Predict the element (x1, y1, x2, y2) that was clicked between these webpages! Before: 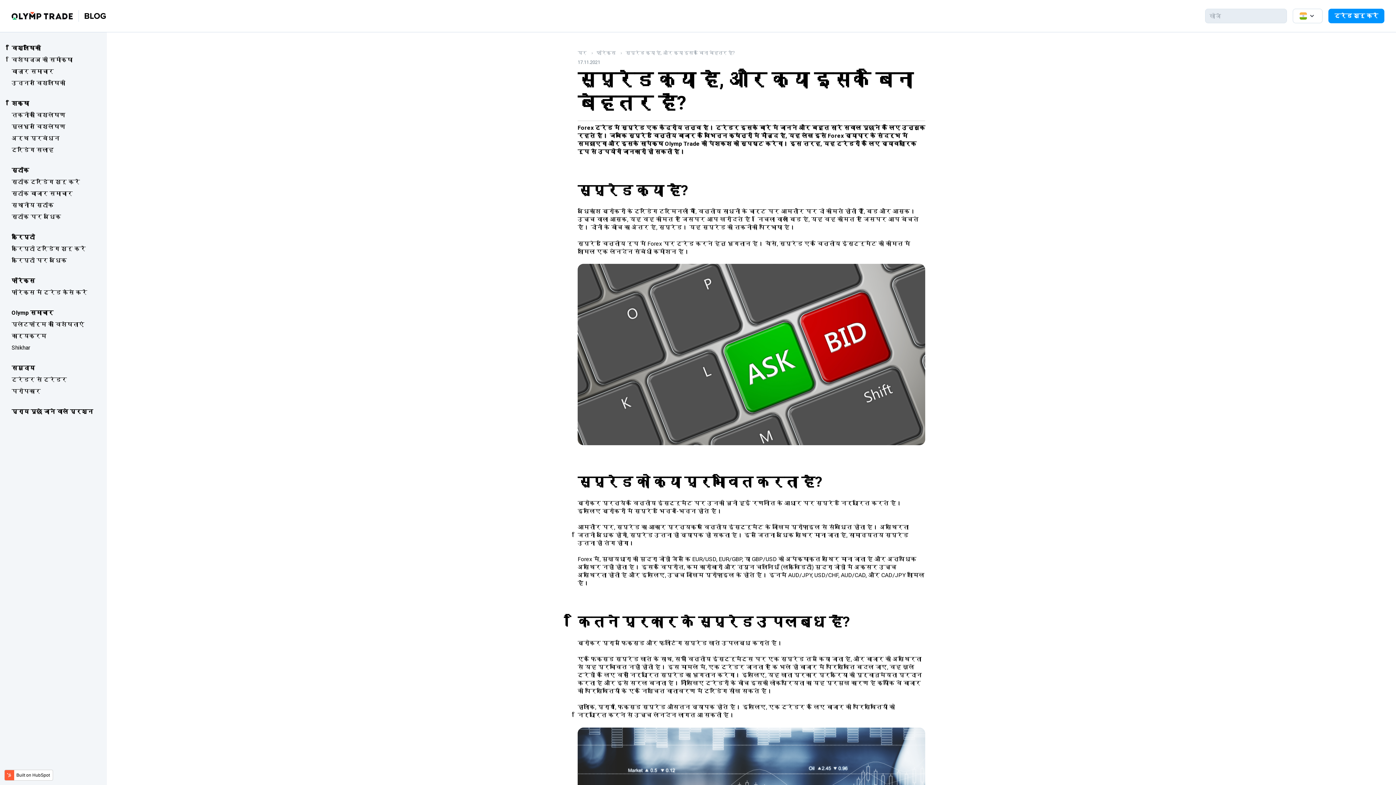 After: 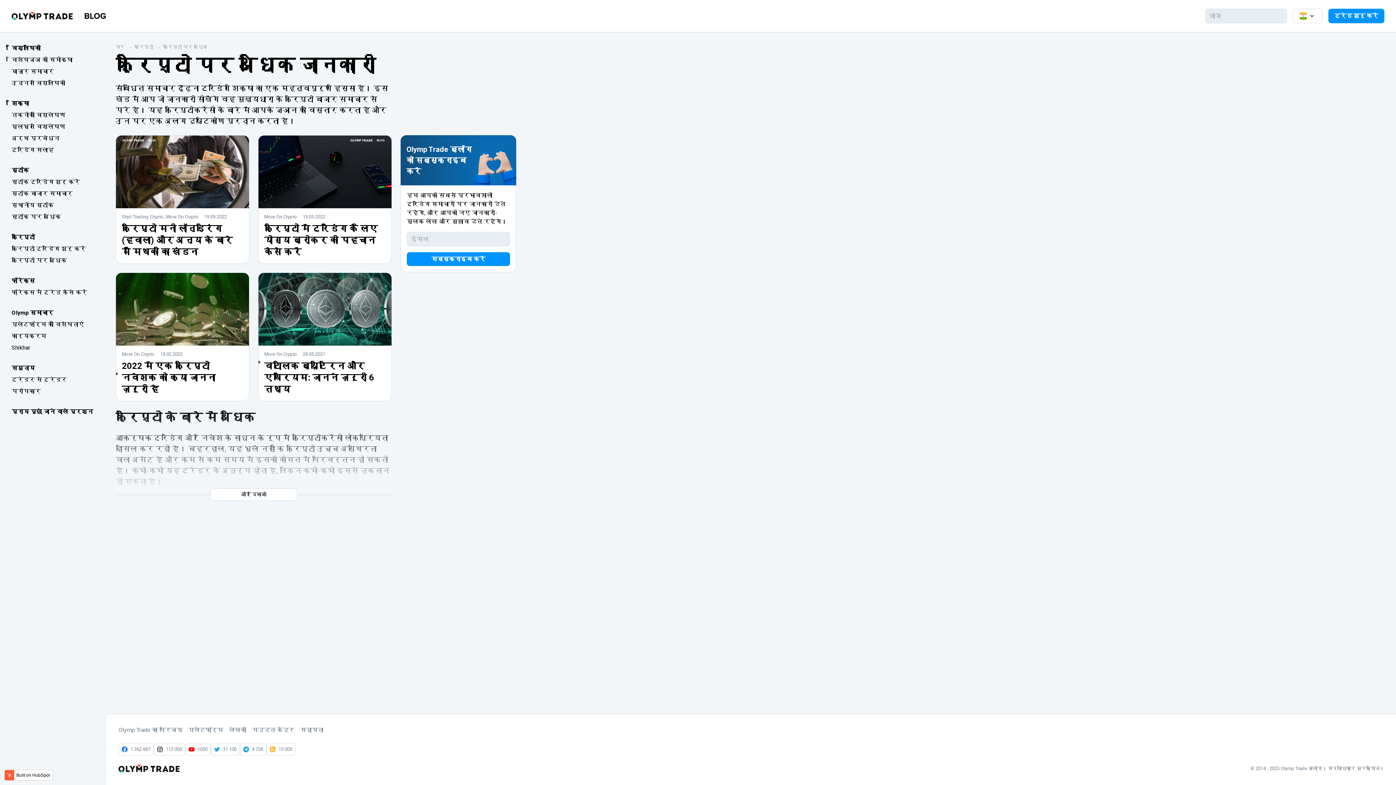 Action: label: क्रिप्टो पर अधिक bbox: (11, 256, 95, 265)